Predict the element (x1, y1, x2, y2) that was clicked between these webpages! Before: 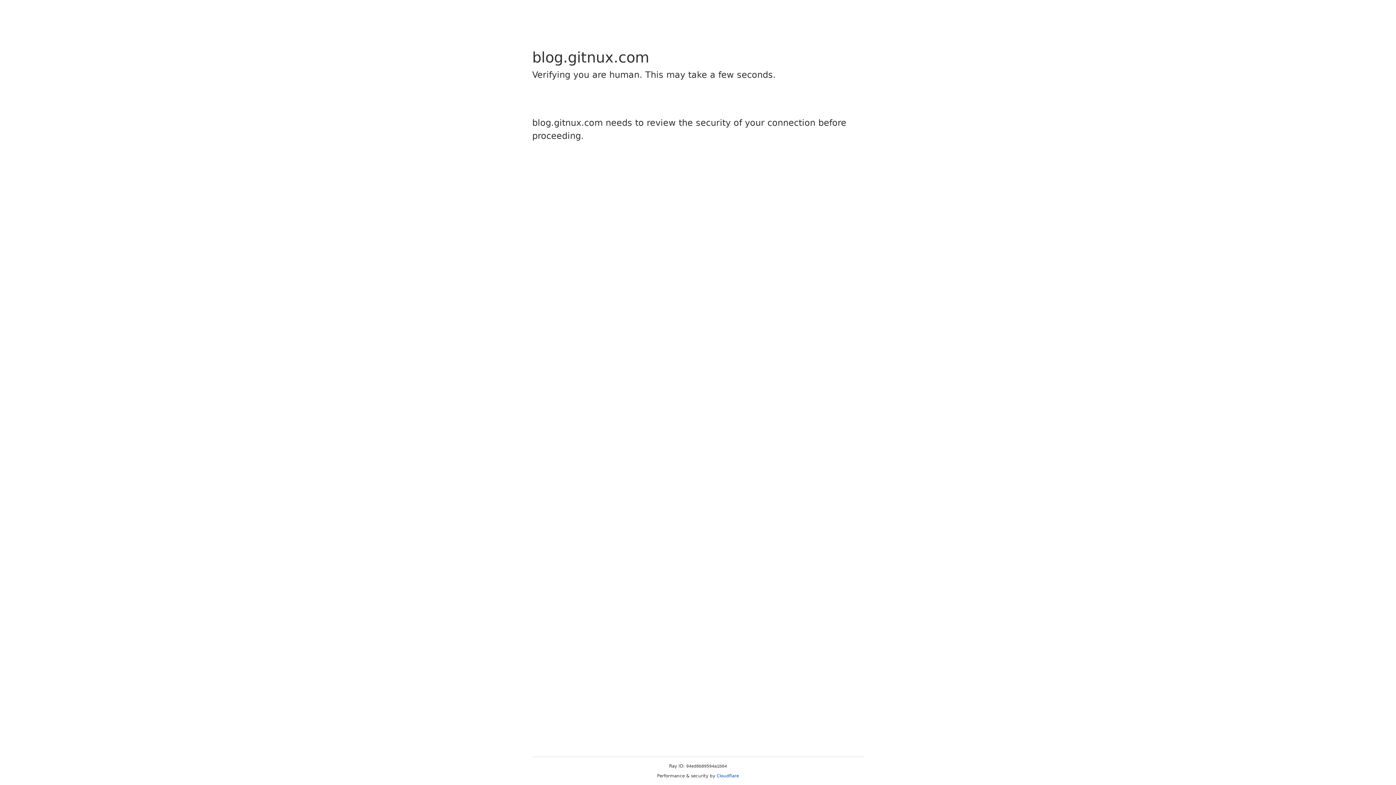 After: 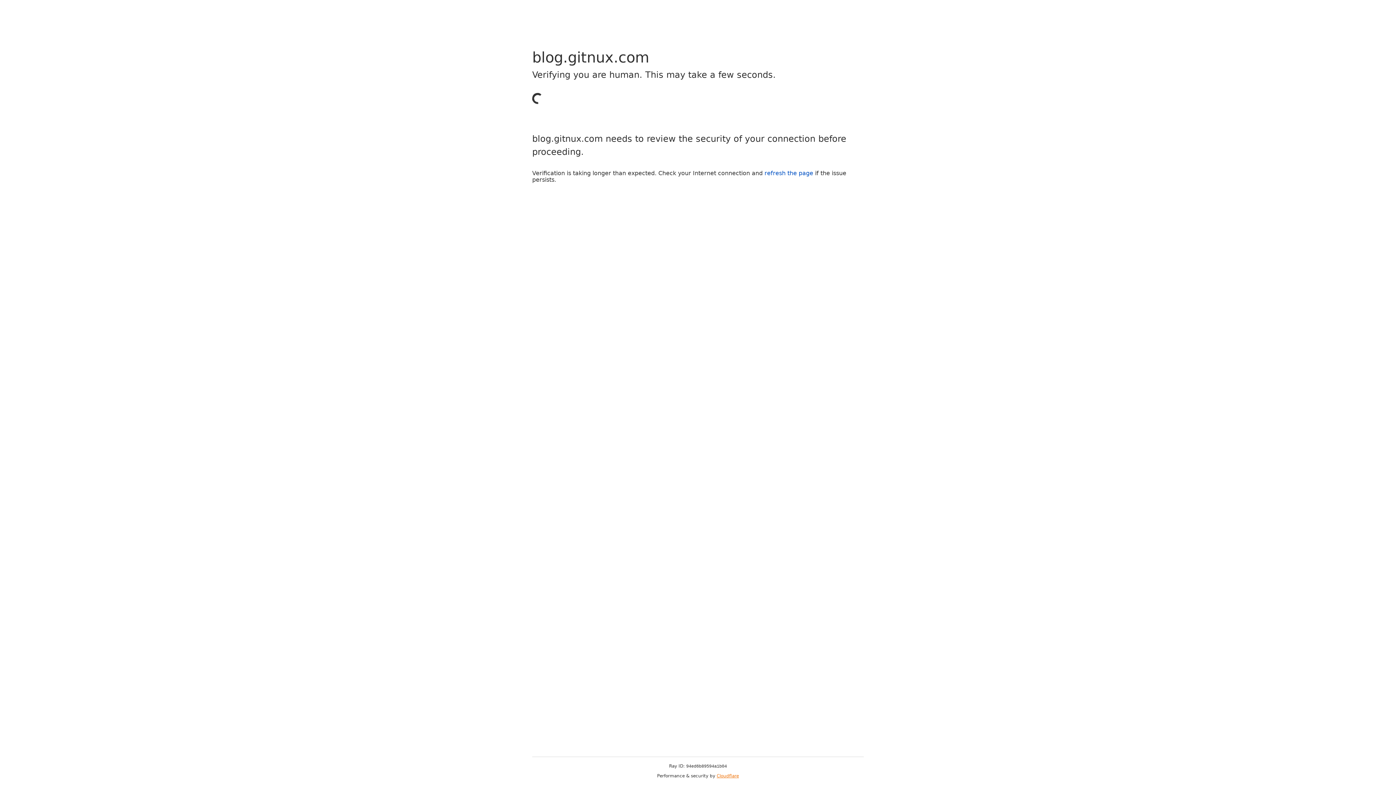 Action: bbox: (716, 773, 739, 778) label: Cloudflare